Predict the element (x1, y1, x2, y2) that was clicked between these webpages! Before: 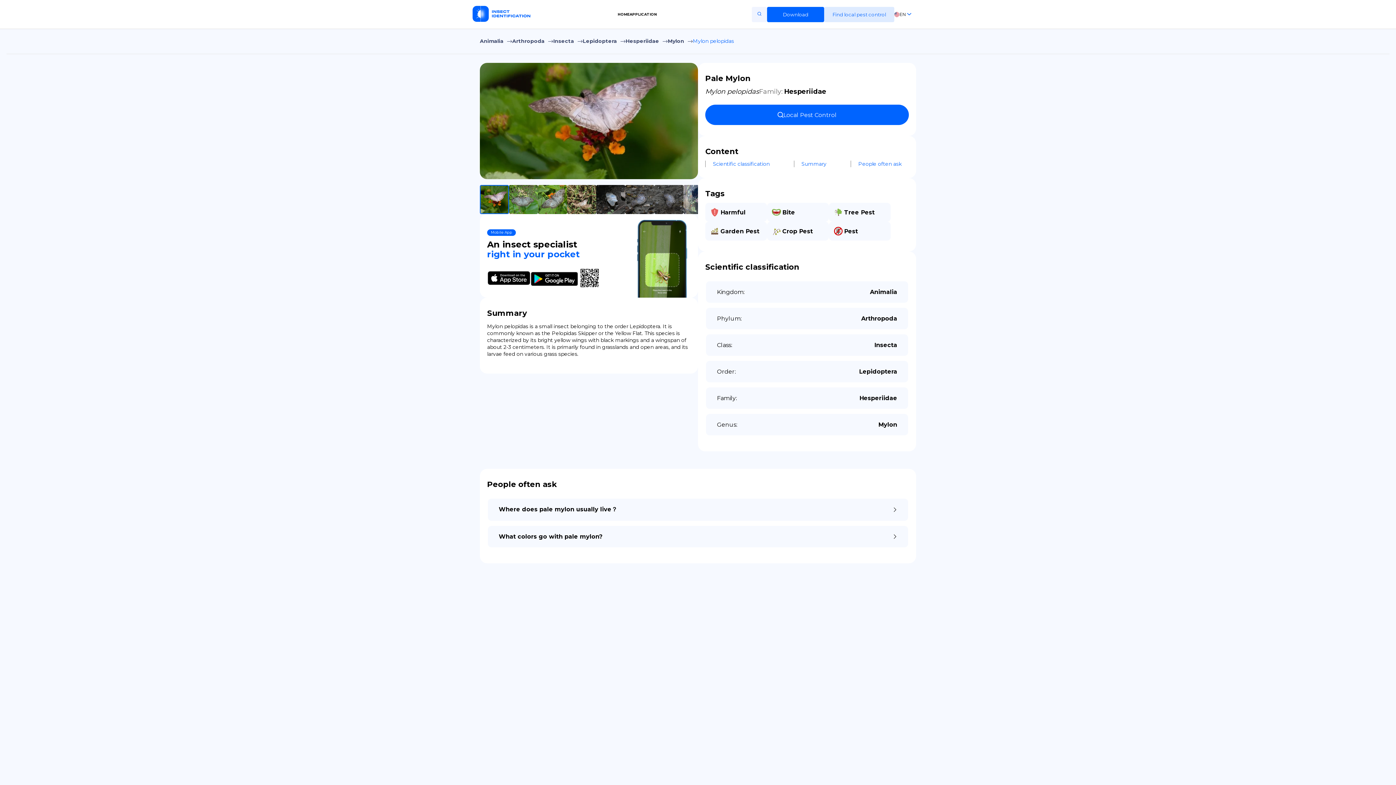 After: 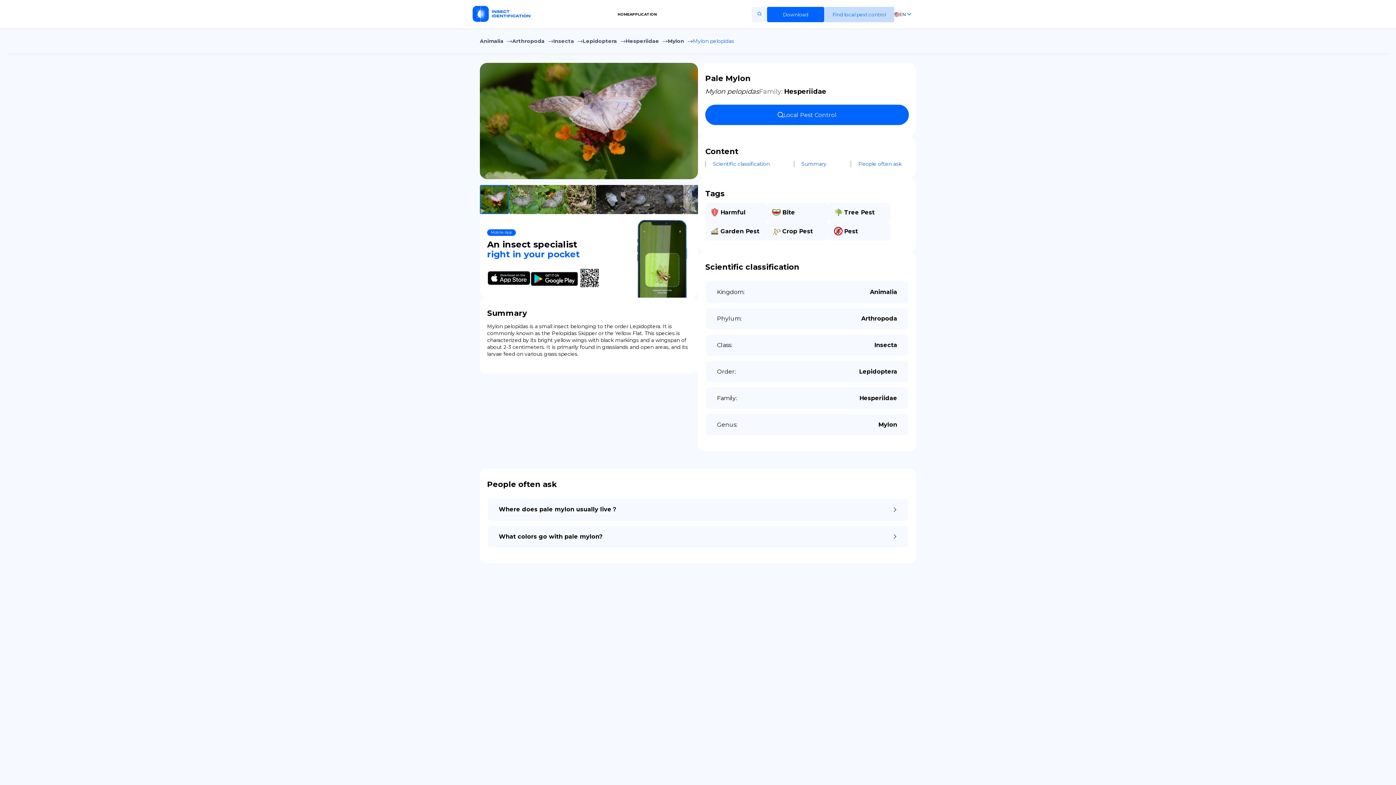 Action: label: Find local pest control bbox: (824, 6, 894, 22)